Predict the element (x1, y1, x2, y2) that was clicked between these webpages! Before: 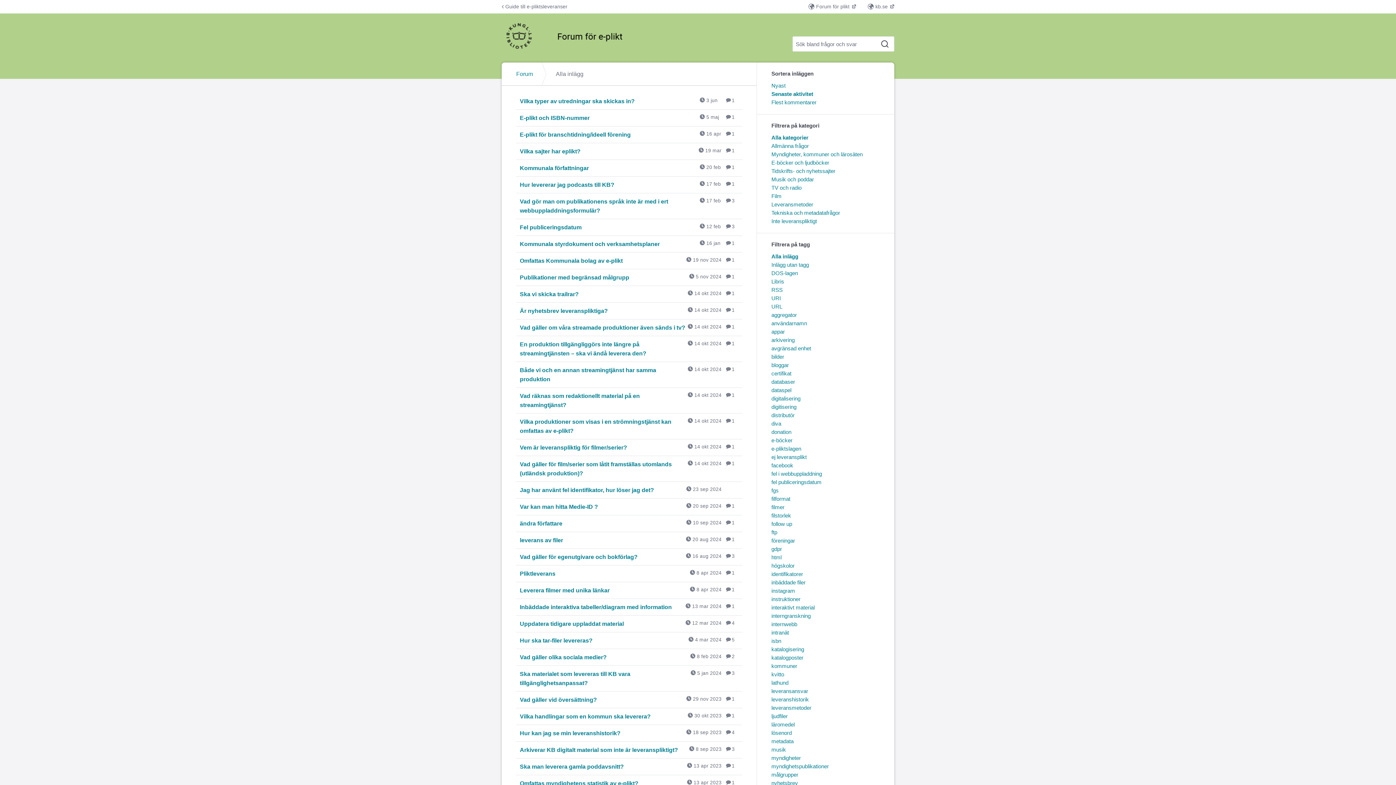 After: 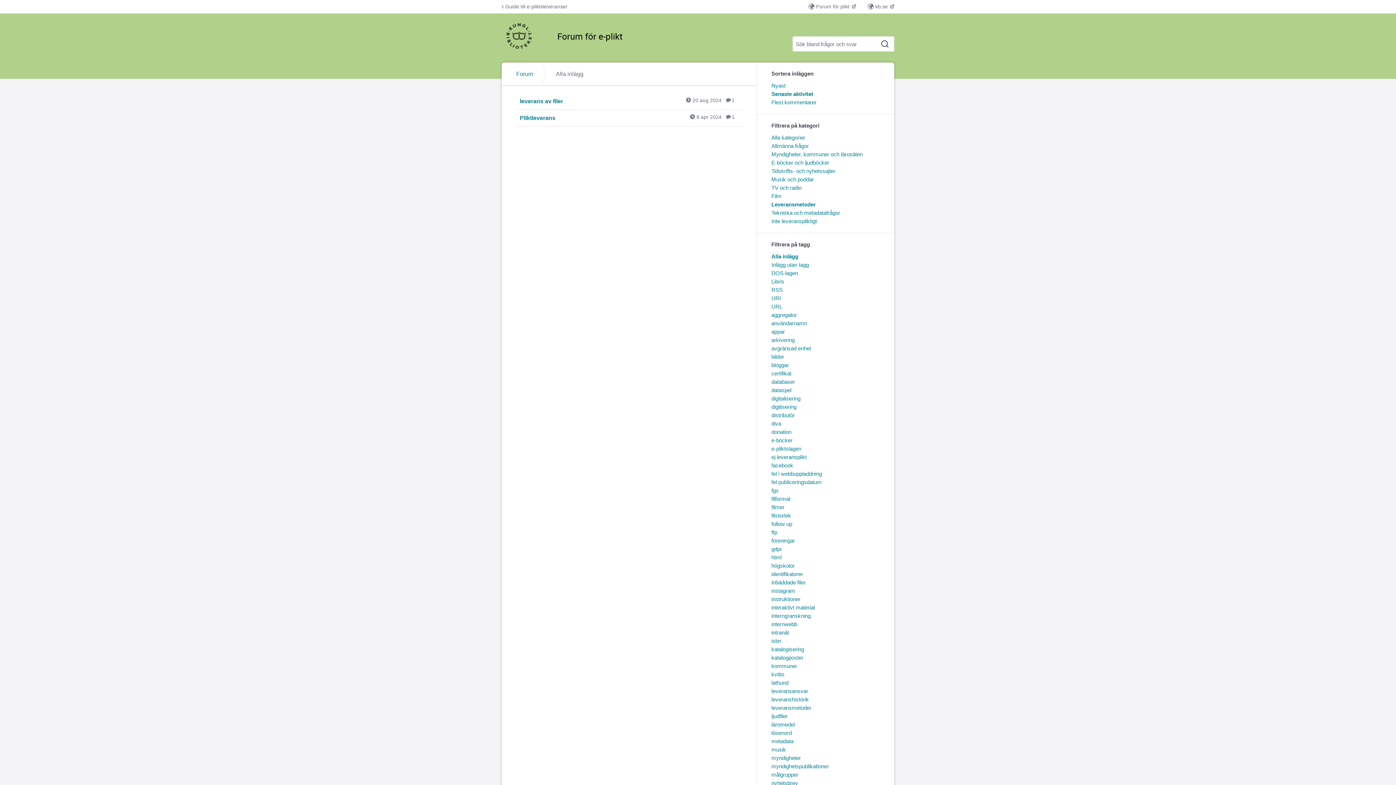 Action: label: Leveransmetoder bbox: (771, 201, 813, 207)